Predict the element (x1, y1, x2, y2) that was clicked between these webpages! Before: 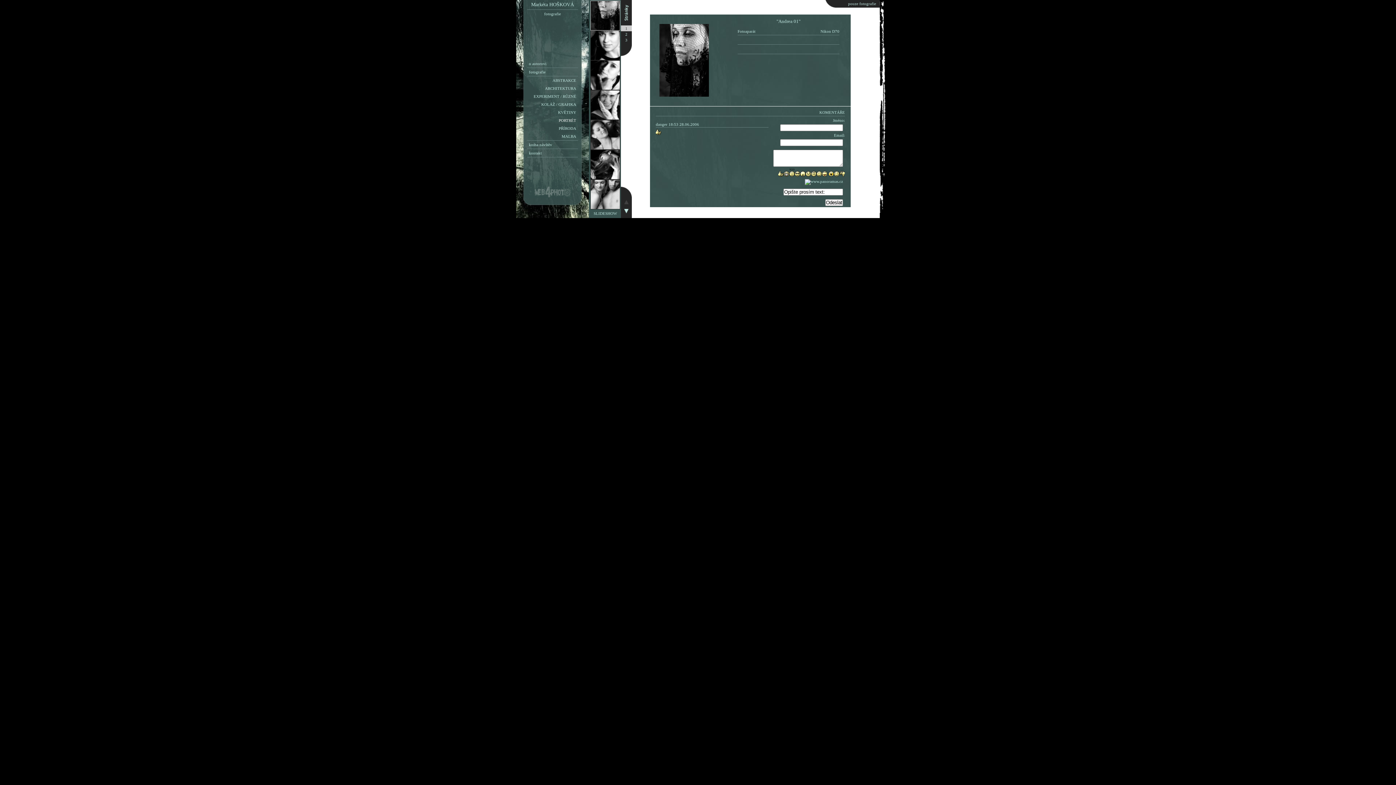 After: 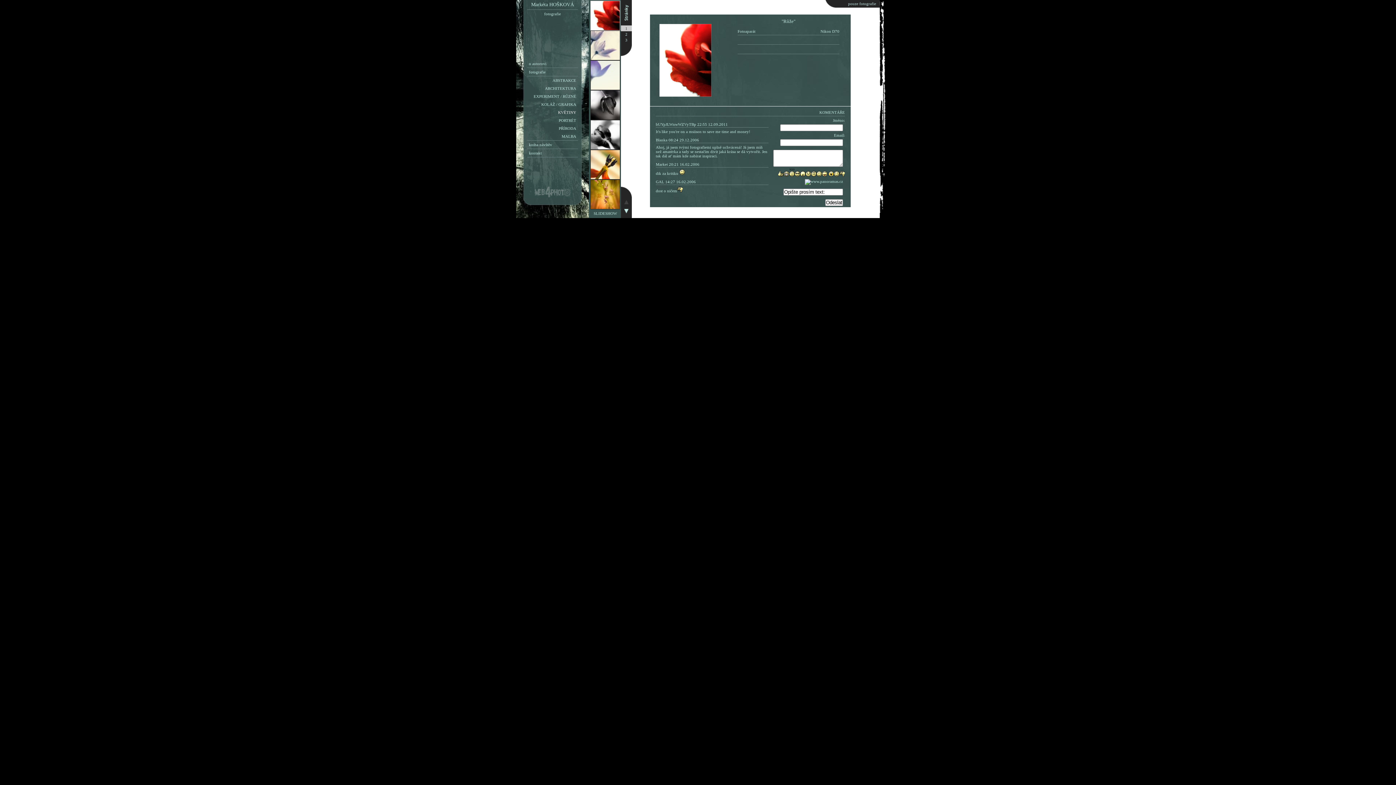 Action: bbox: (558, 110, 576, 114) label: KVĚTINY